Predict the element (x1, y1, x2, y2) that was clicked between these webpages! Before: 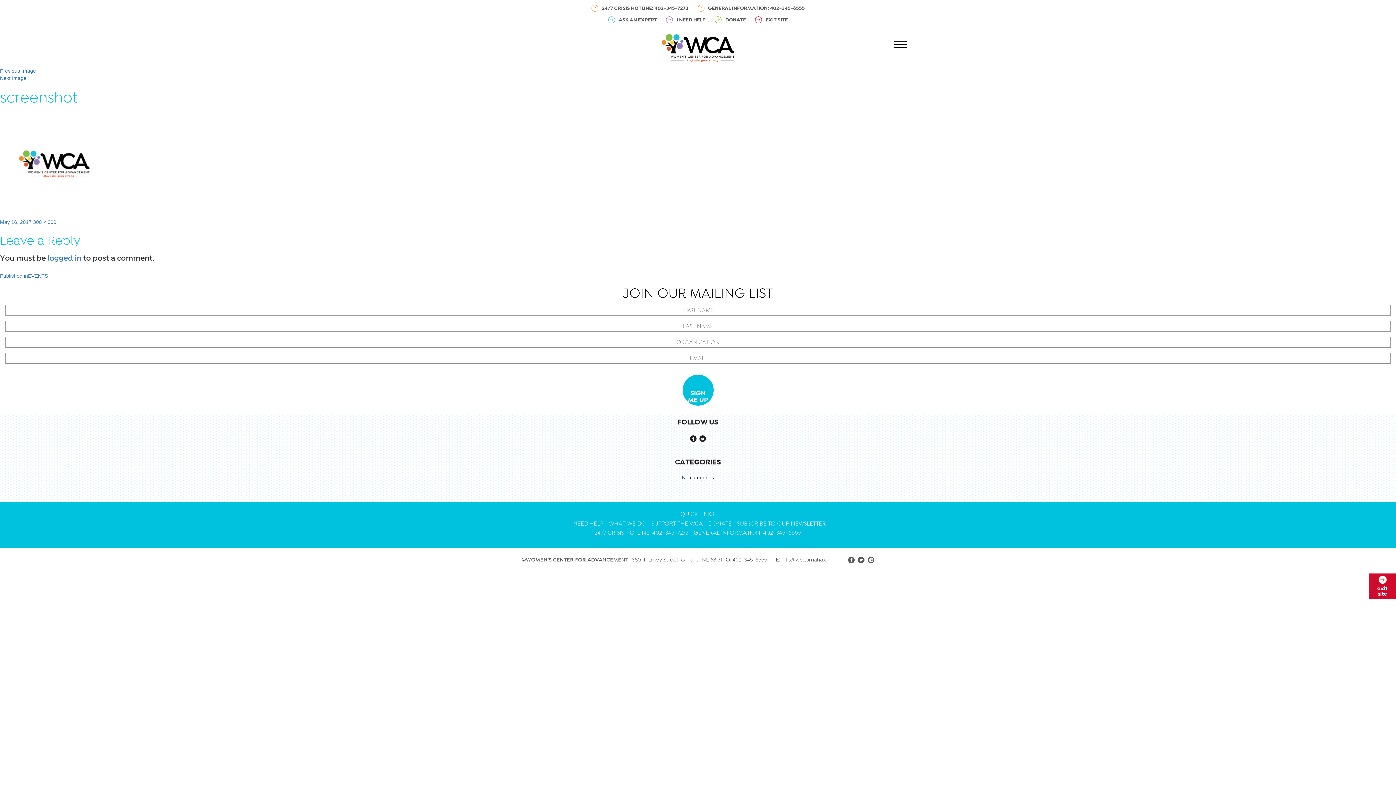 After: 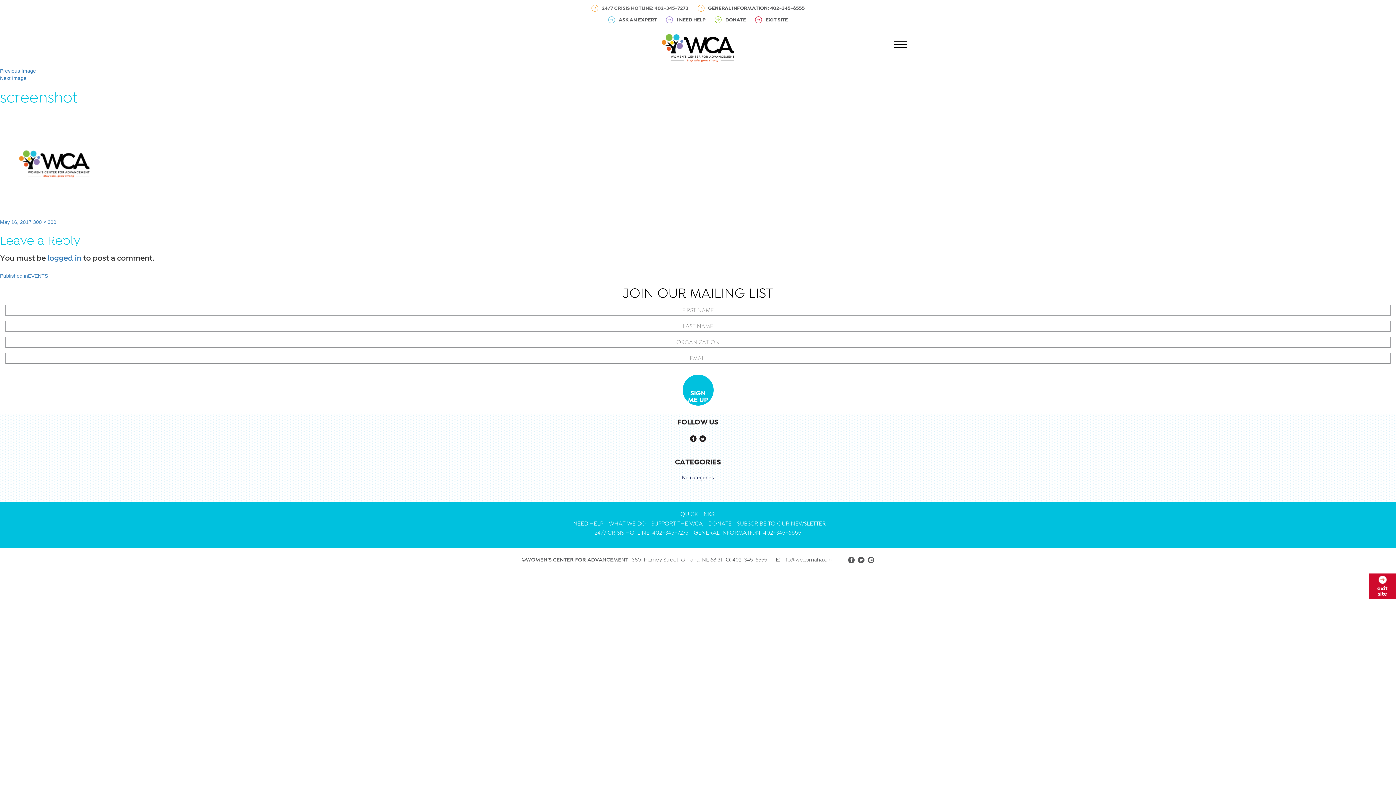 Action: bbox: (591, 5, 688, 11) label: 24/7 CRISIS HOTLINE: 402-345-7273